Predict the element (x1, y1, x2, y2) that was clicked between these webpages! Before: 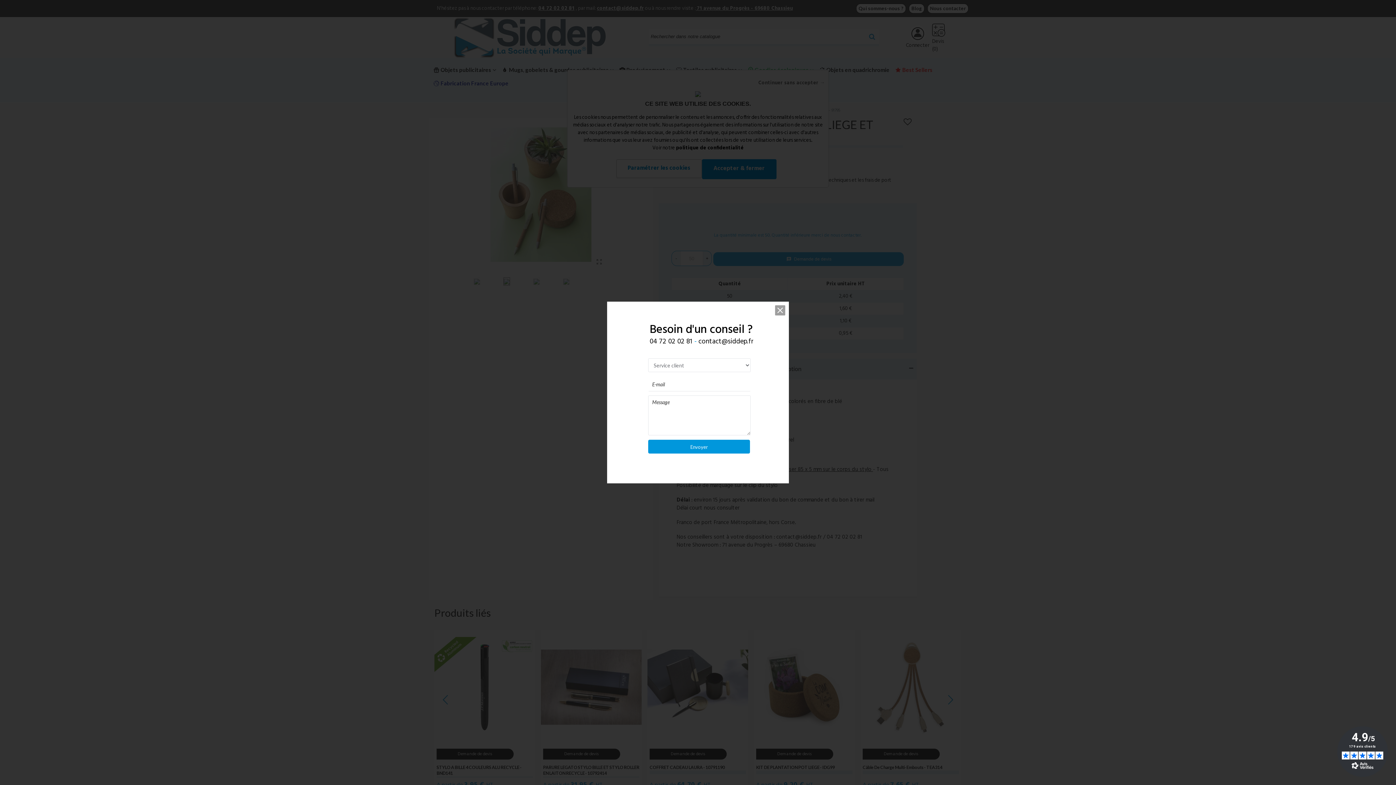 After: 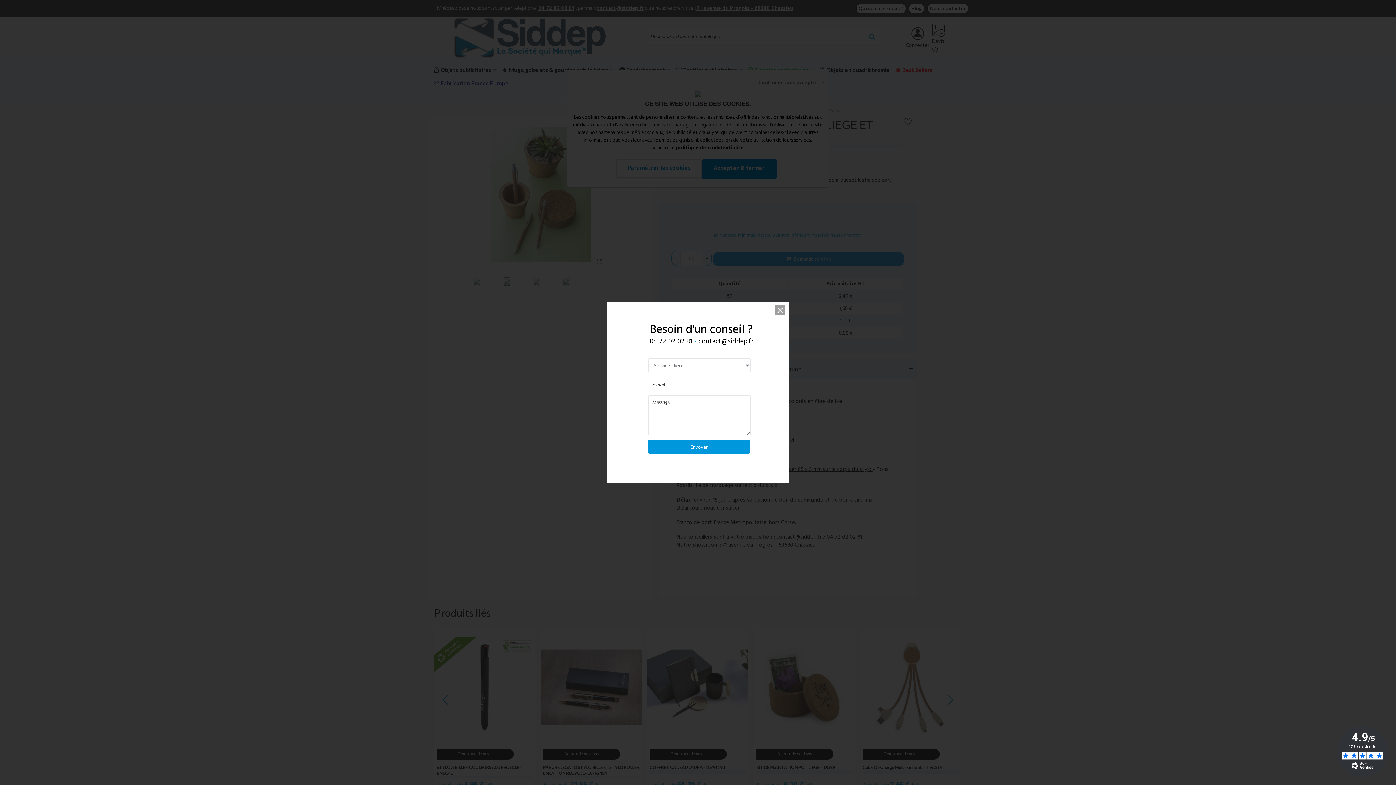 Action: bbox: (1337, 726, 1388, 777)